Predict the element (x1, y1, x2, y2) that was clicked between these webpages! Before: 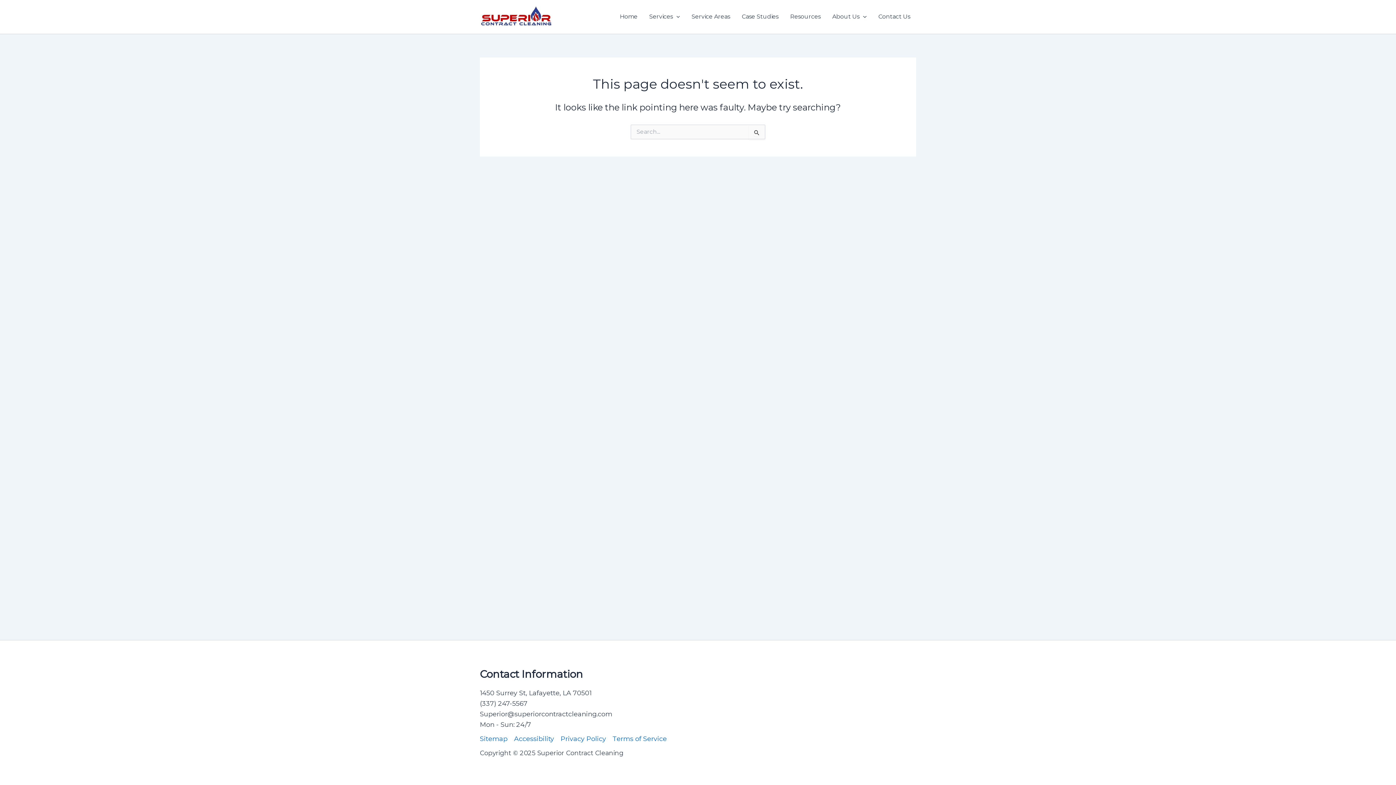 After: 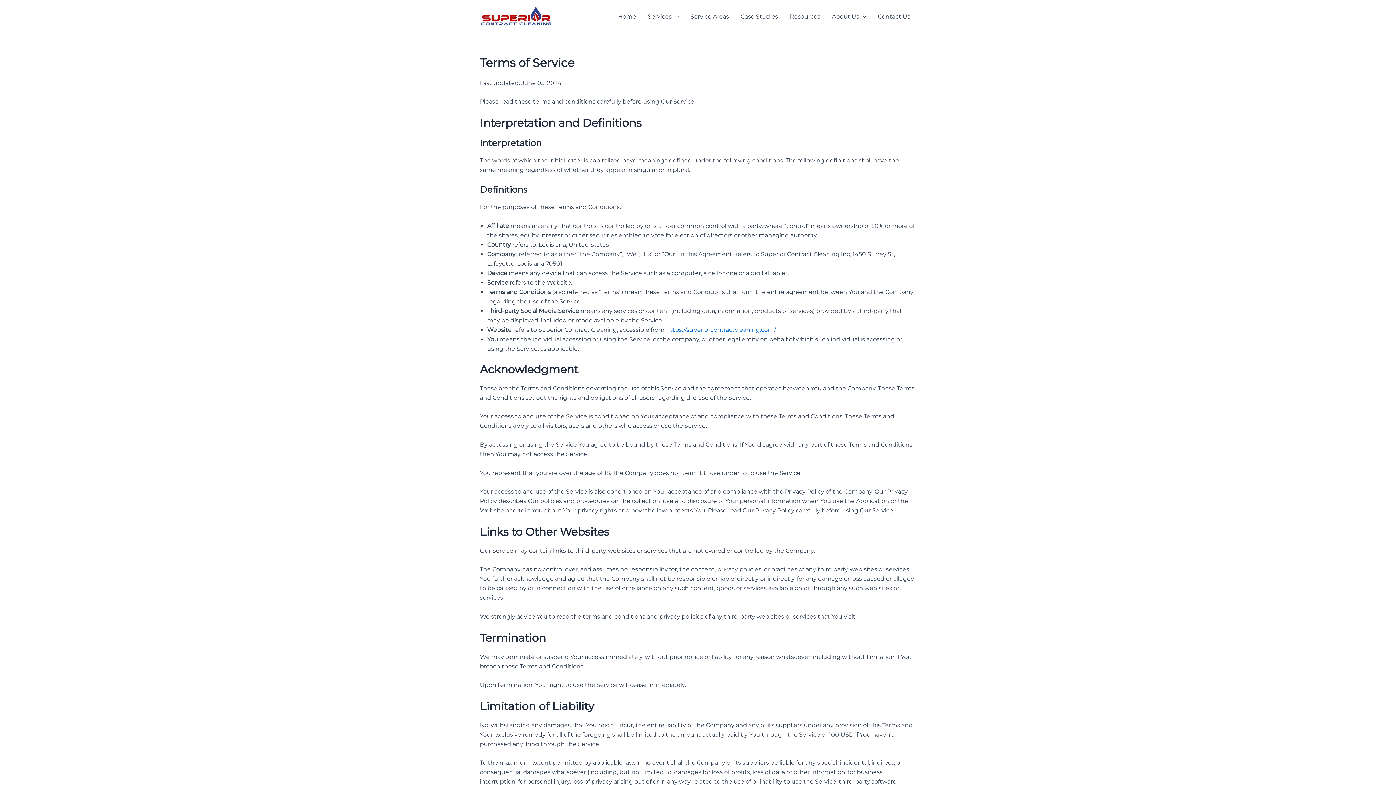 Action: label: Terms of Service bbox: (609, 734, 666, 744)